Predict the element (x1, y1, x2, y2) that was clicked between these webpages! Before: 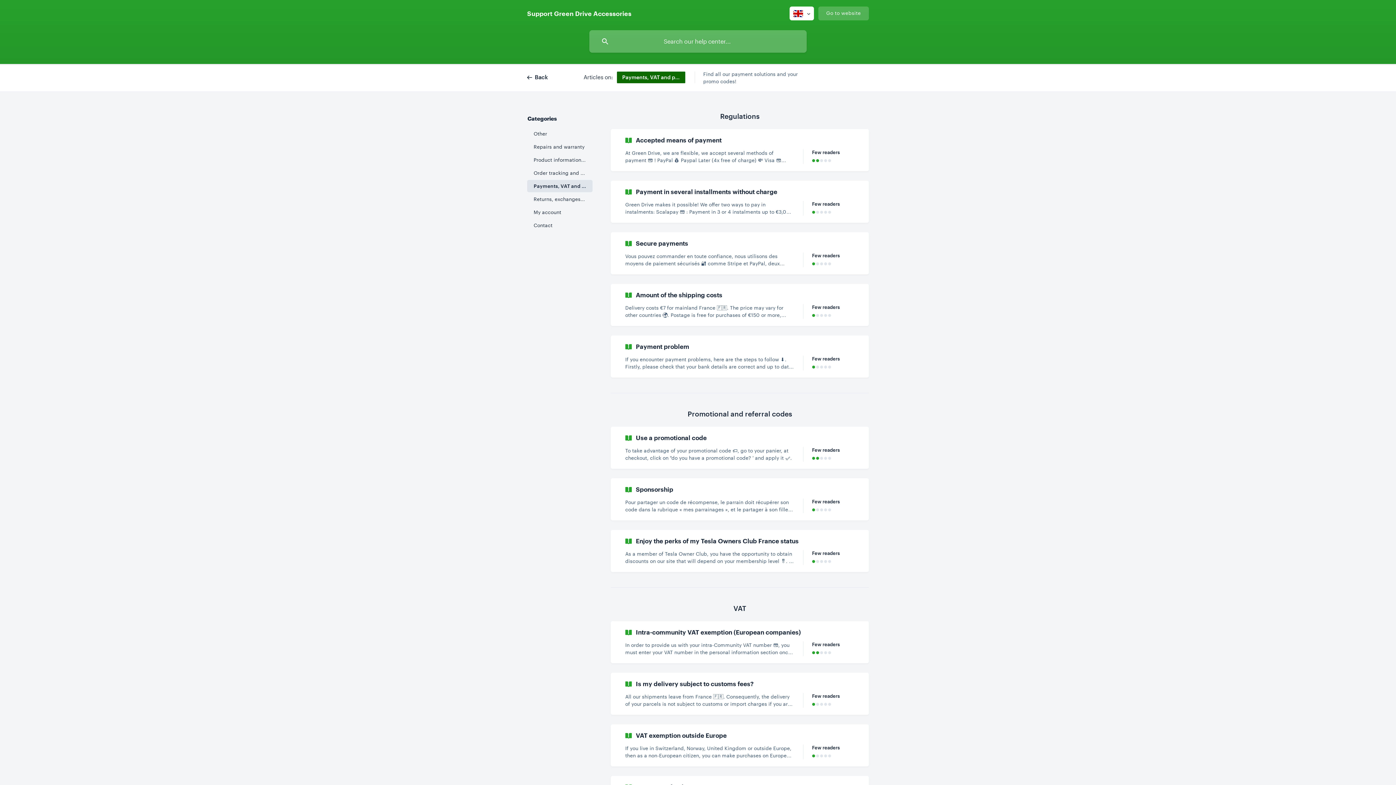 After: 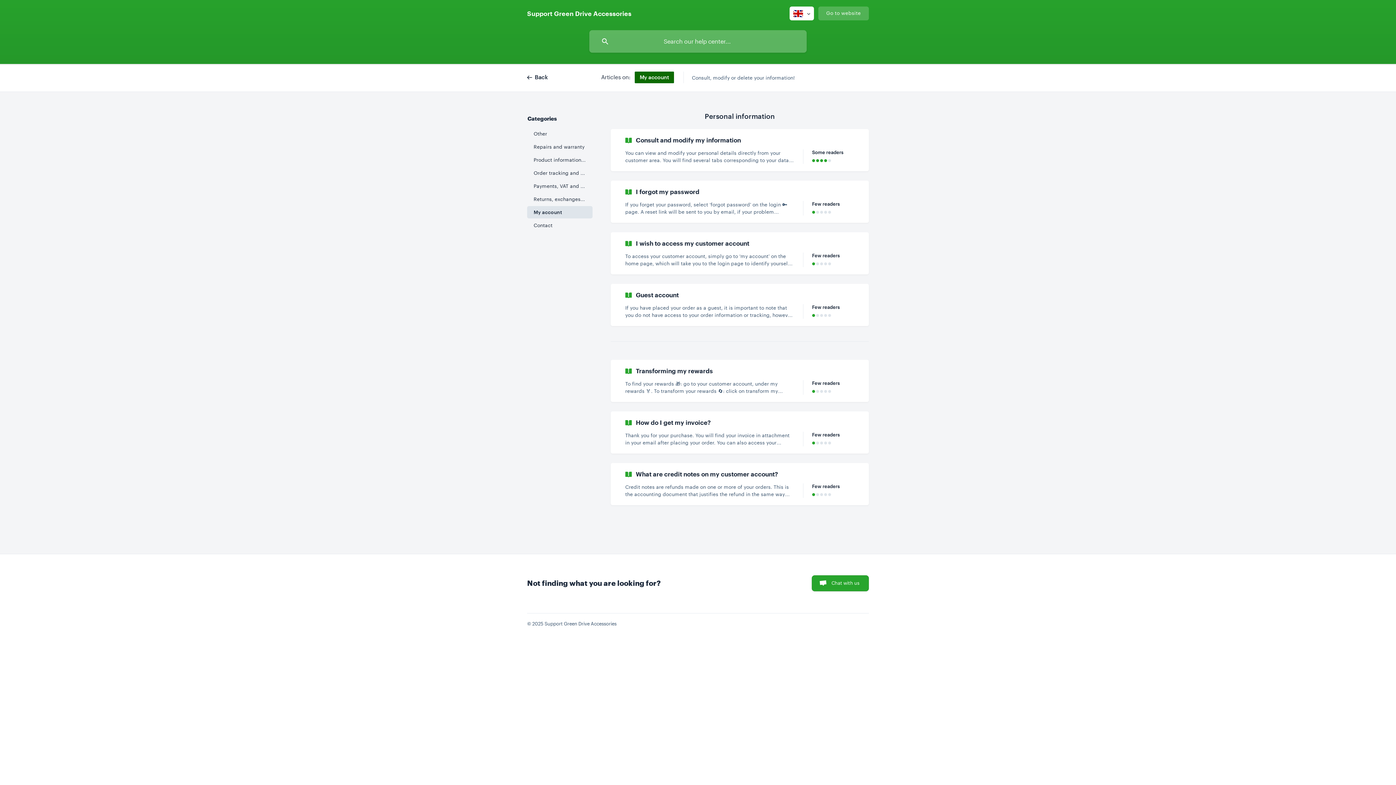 Action: bbox: (527, 206, 592, 218) label: My account